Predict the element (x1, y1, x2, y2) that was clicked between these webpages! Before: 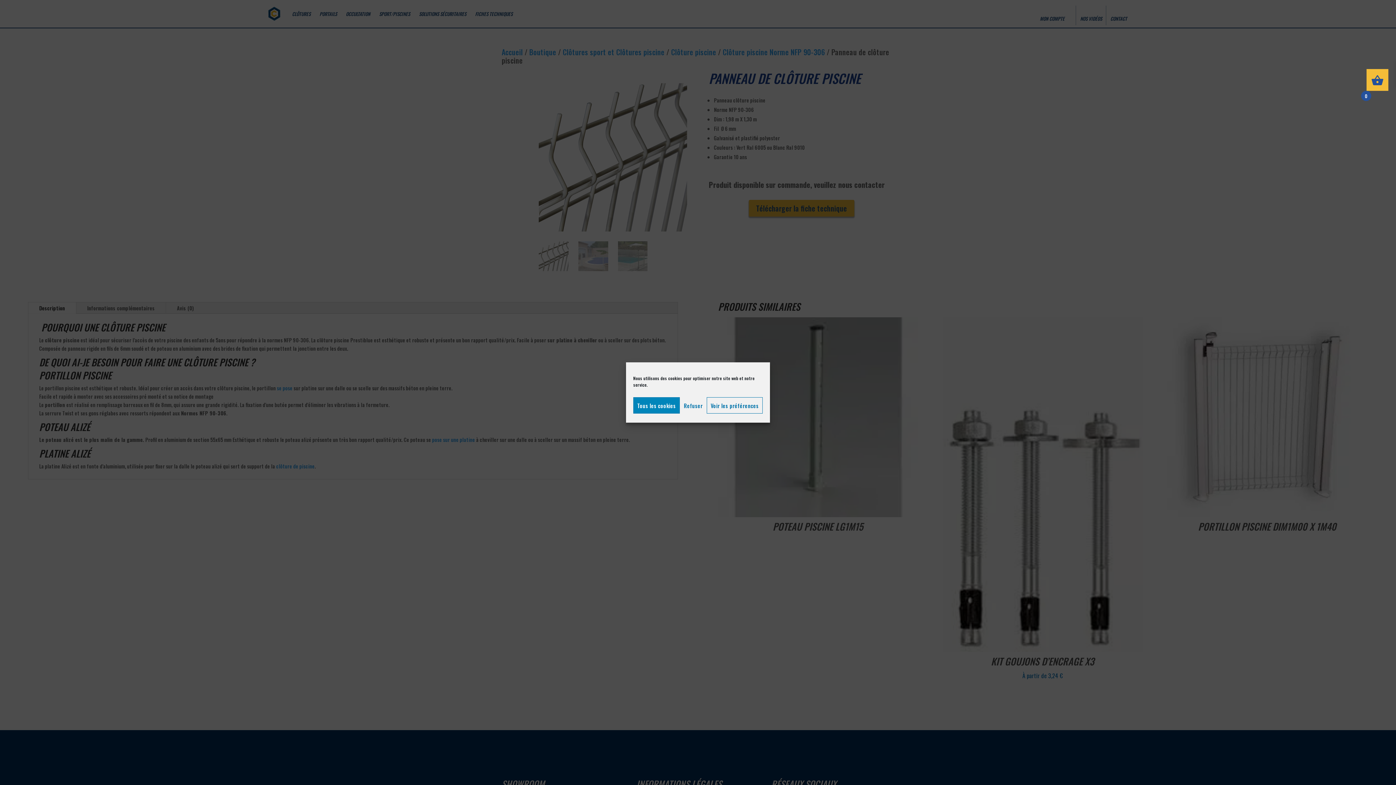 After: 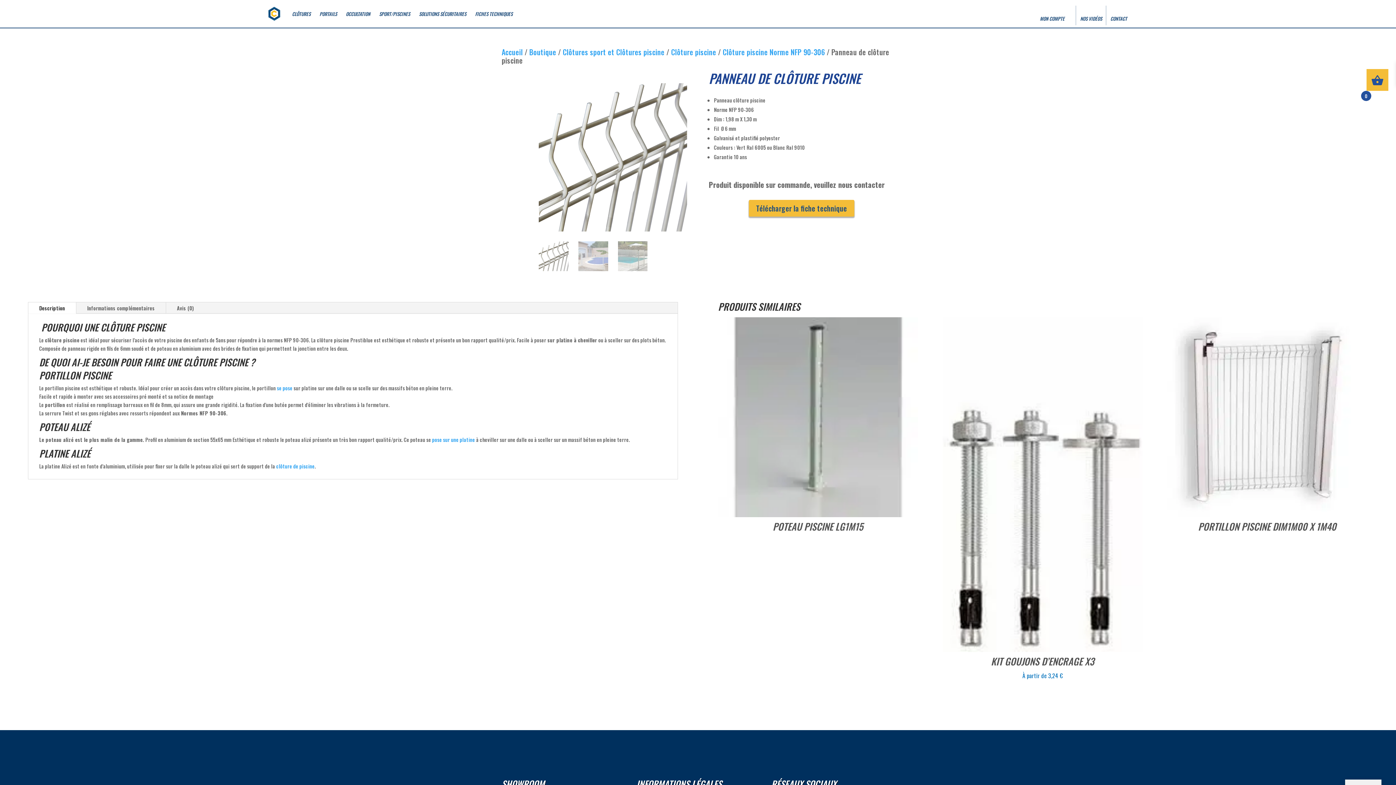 Action: label: Tous les cookies bbox: (633, 397, 680, 413)